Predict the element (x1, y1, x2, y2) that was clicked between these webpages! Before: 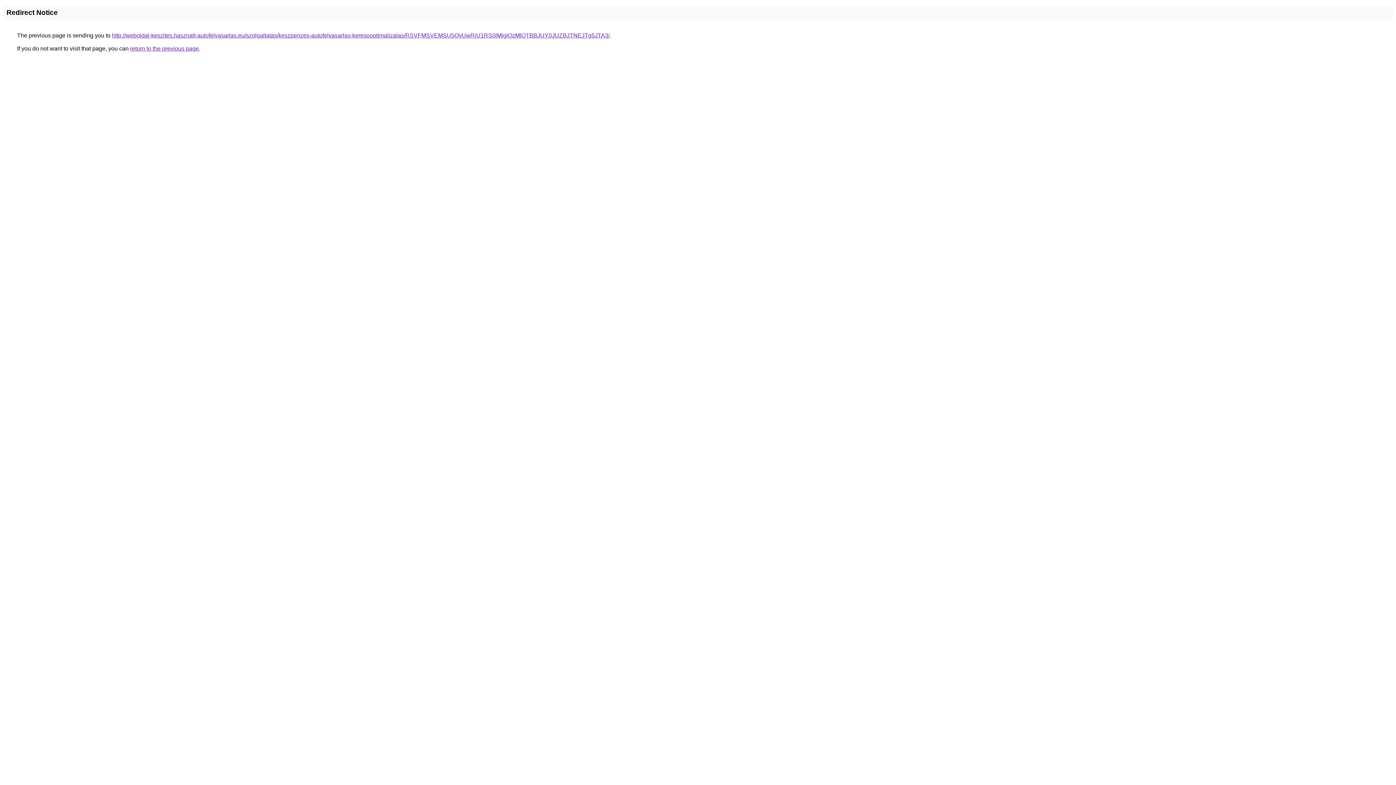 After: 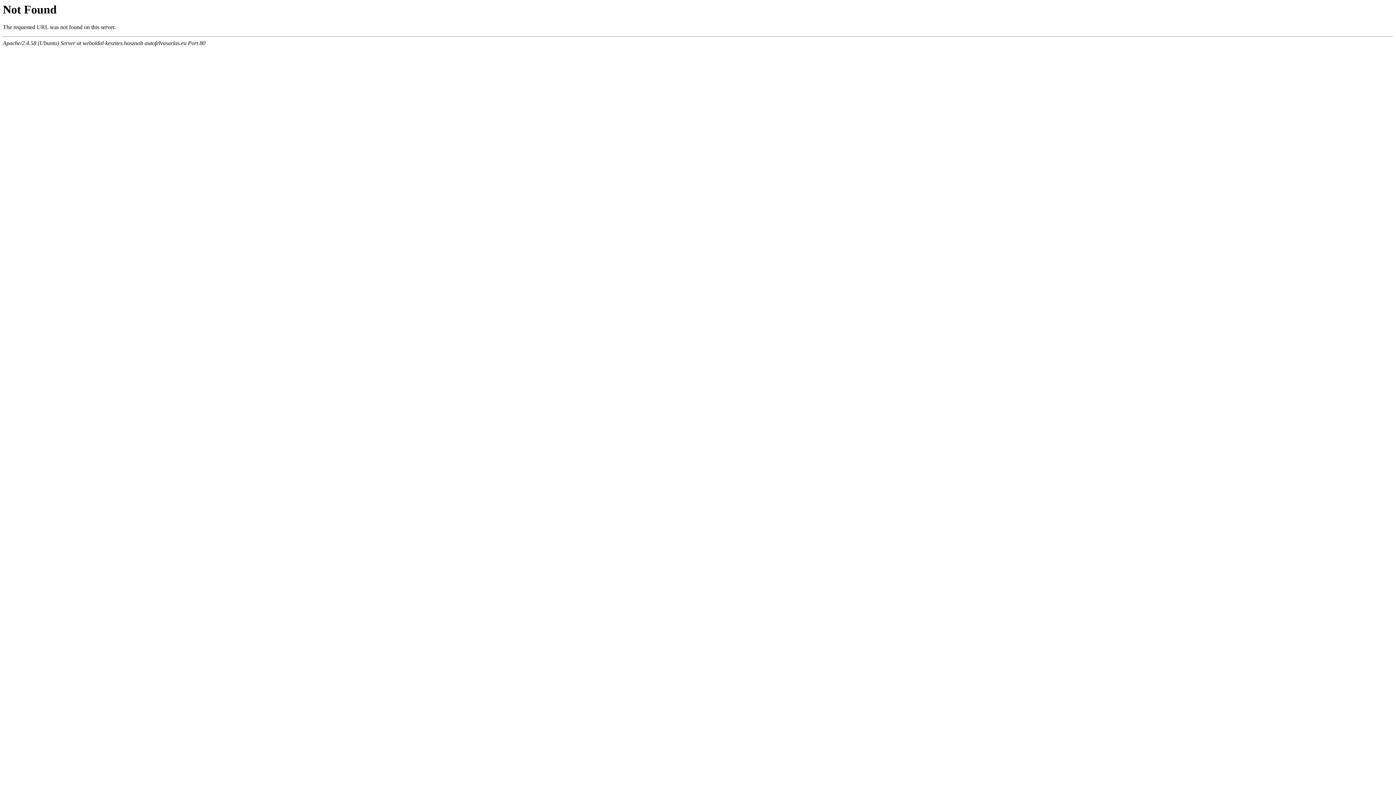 Action: bbox: (112, 32, 609, 38) label: http://weboldal-keszites.hasznalt-autofelvasarlas.eu/szolgaltatas/keszpenzes-autofelvasarlas-keresooptimalizalas/RSVFMSVEMSU5QyUwRiU1RS0lMjglQzMlQTBBJUY0JUZBJTNEJTg5JTA3/